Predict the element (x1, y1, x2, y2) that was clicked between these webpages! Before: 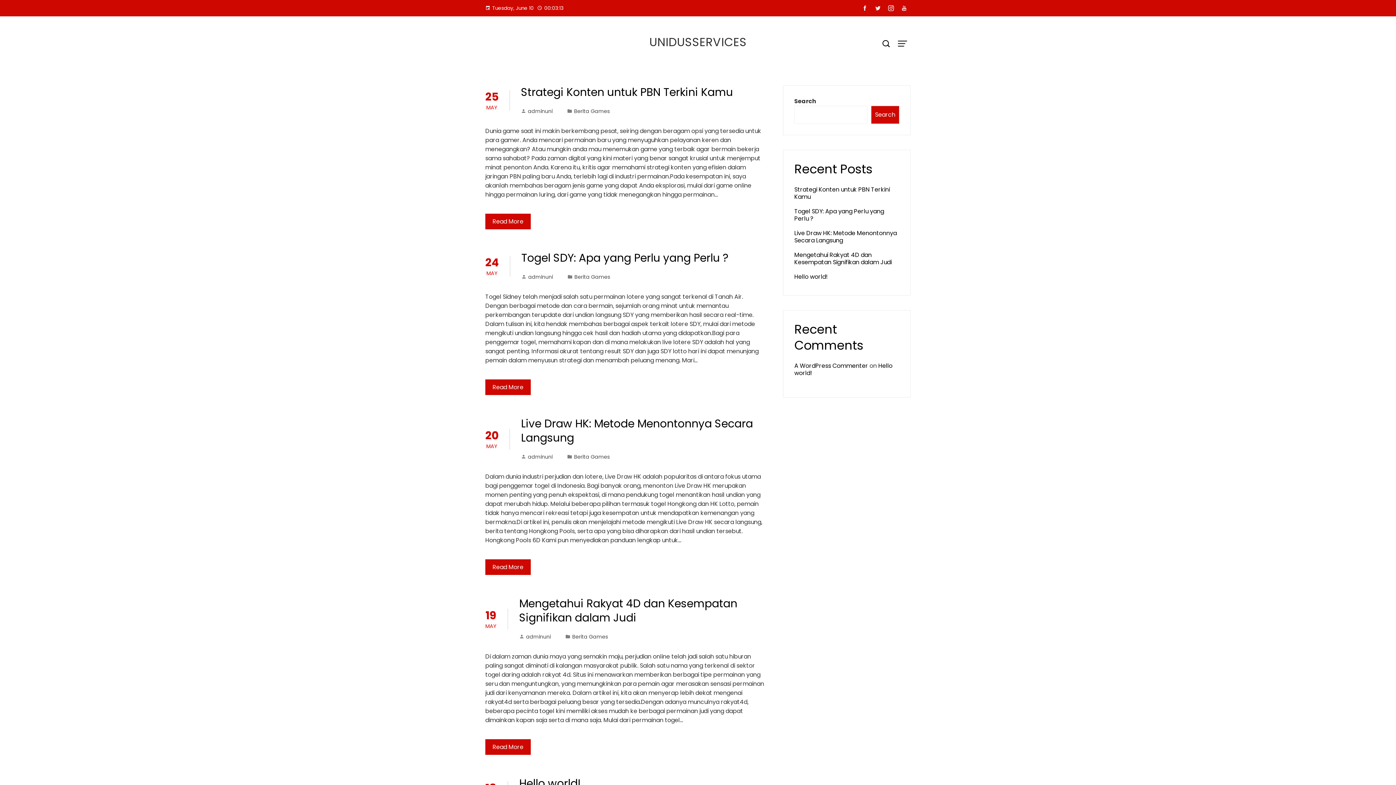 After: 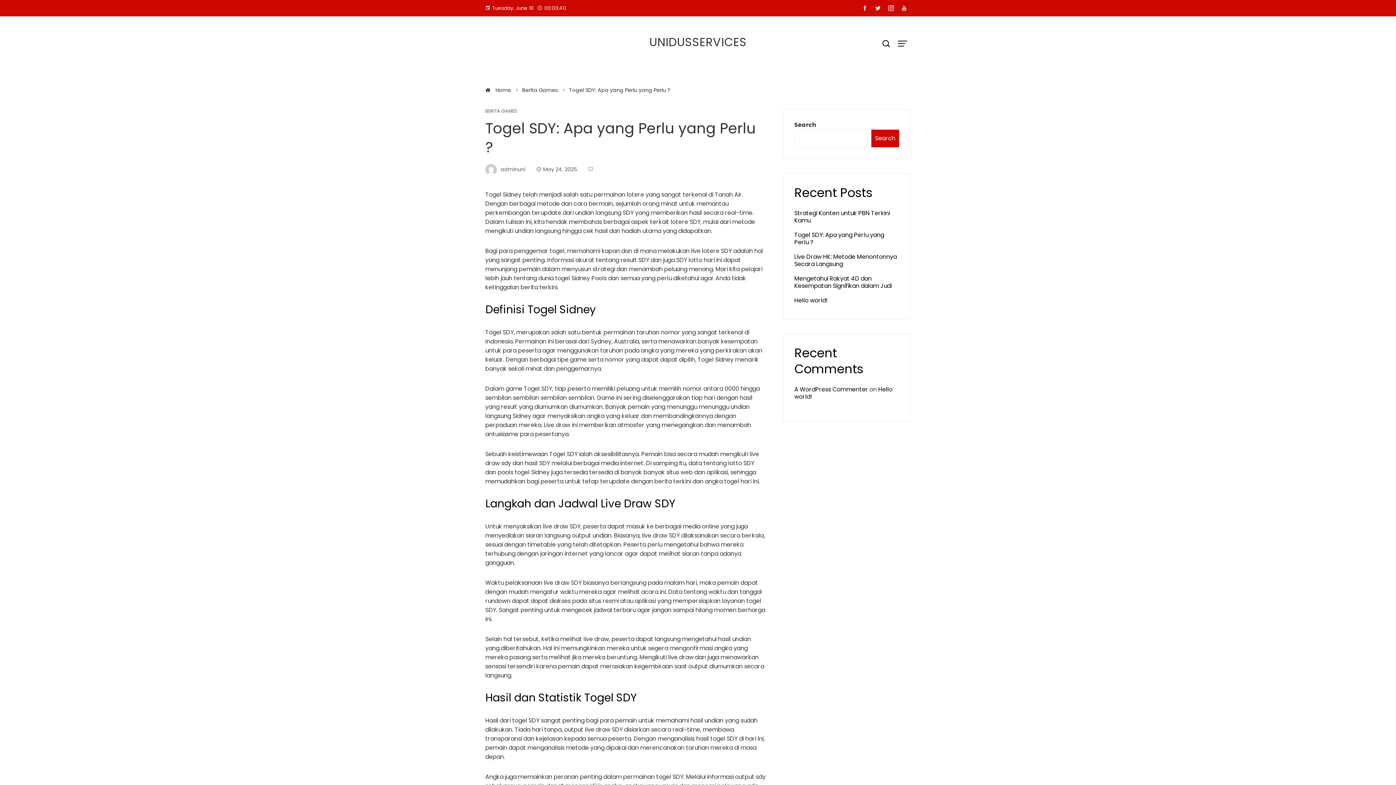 Action: bbox: (485, 379, 530, 395) label: Read More